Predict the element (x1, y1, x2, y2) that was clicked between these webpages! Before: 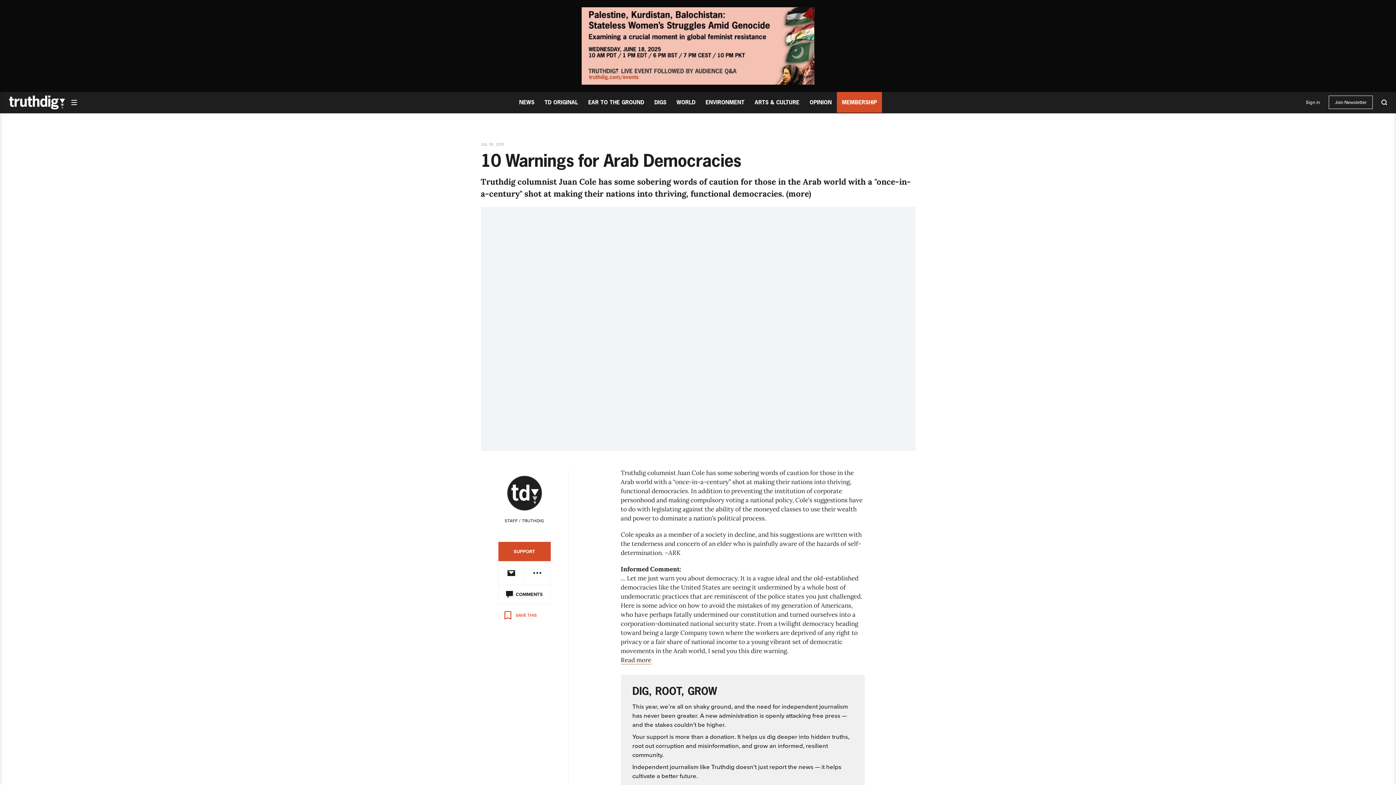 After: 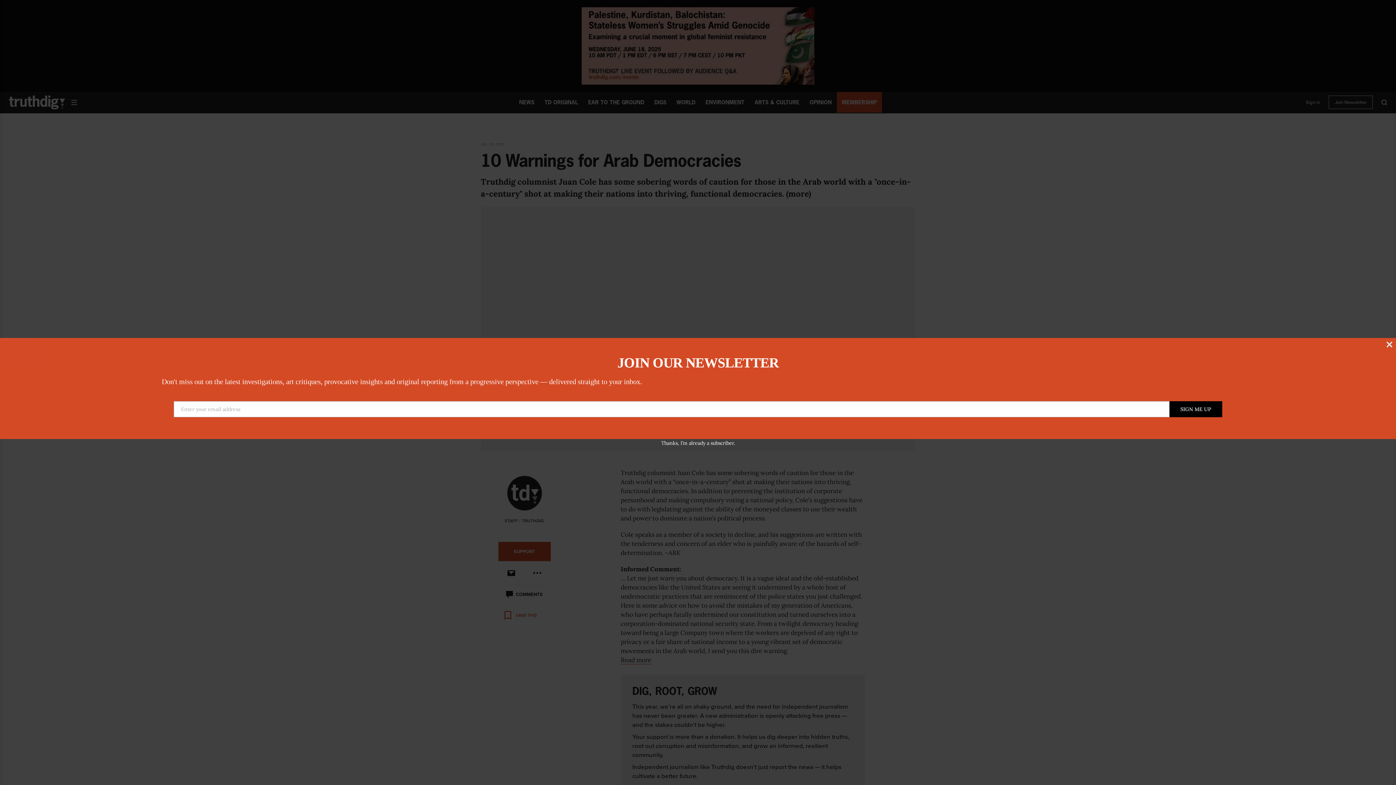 Action: bbox: (498, 561, 524, 585)